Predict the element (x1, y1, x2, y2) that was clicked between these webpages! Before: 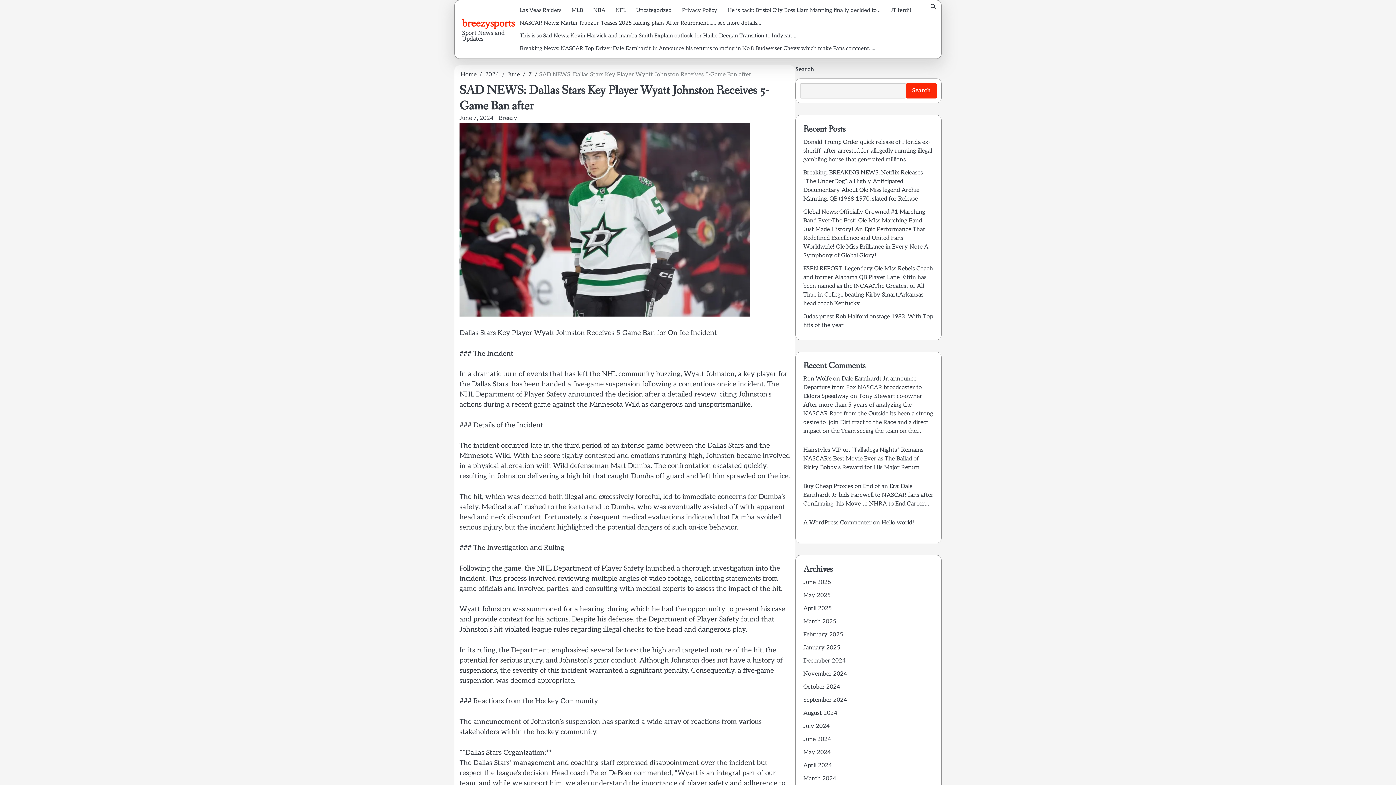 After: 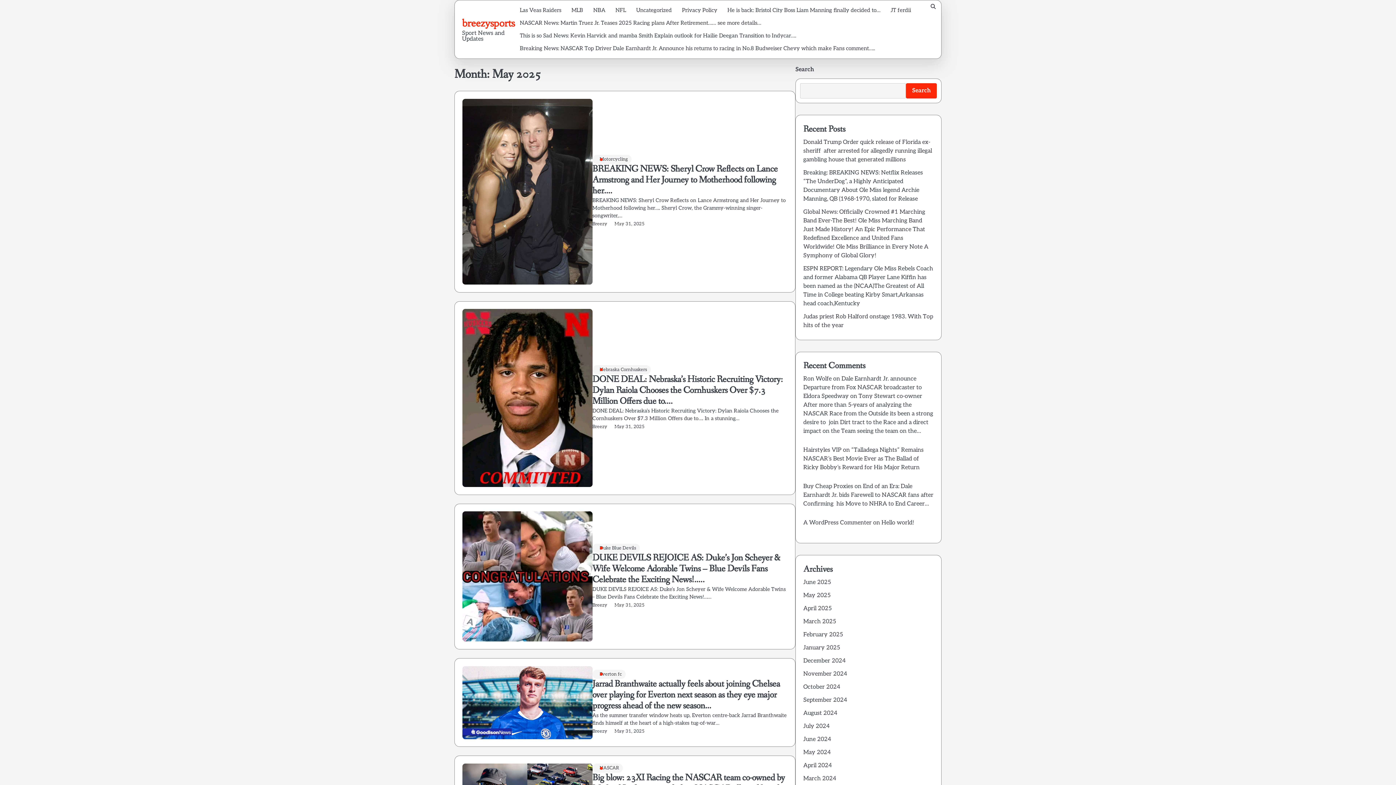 Action: bbox: (803, 592, 830, 599) label: May 2025